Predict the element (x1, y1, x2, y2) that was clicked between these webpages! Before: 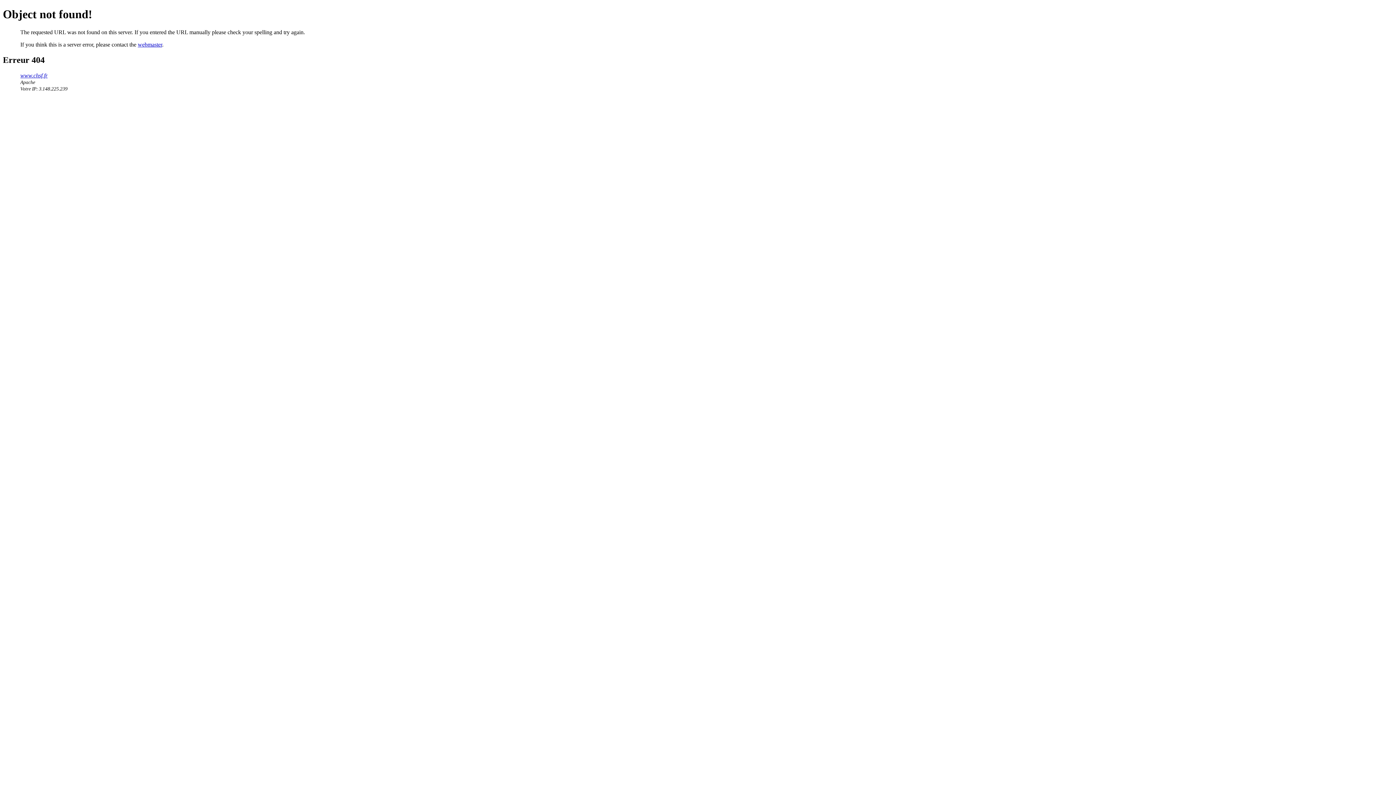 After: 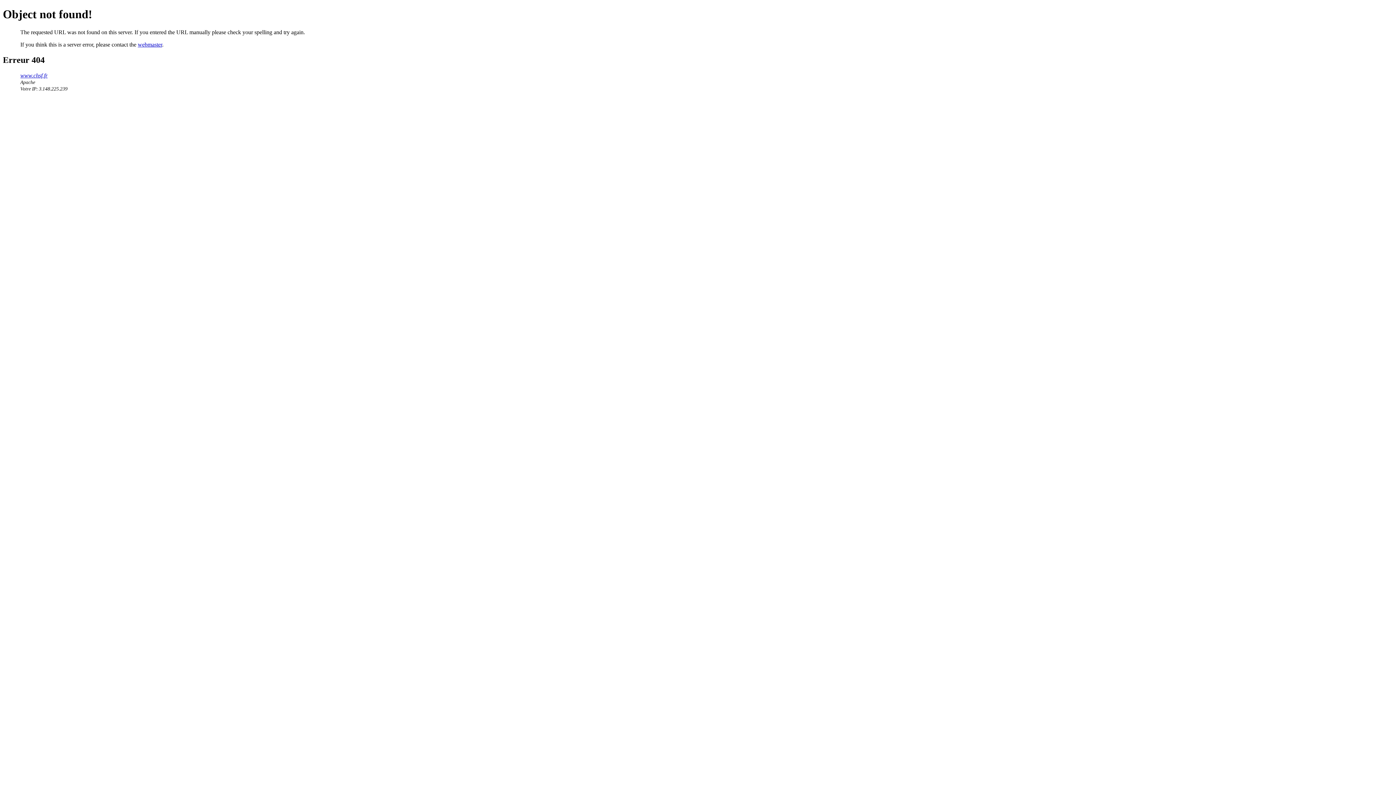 Action: label: webmaster bbox: (137, 41, 162, 47)